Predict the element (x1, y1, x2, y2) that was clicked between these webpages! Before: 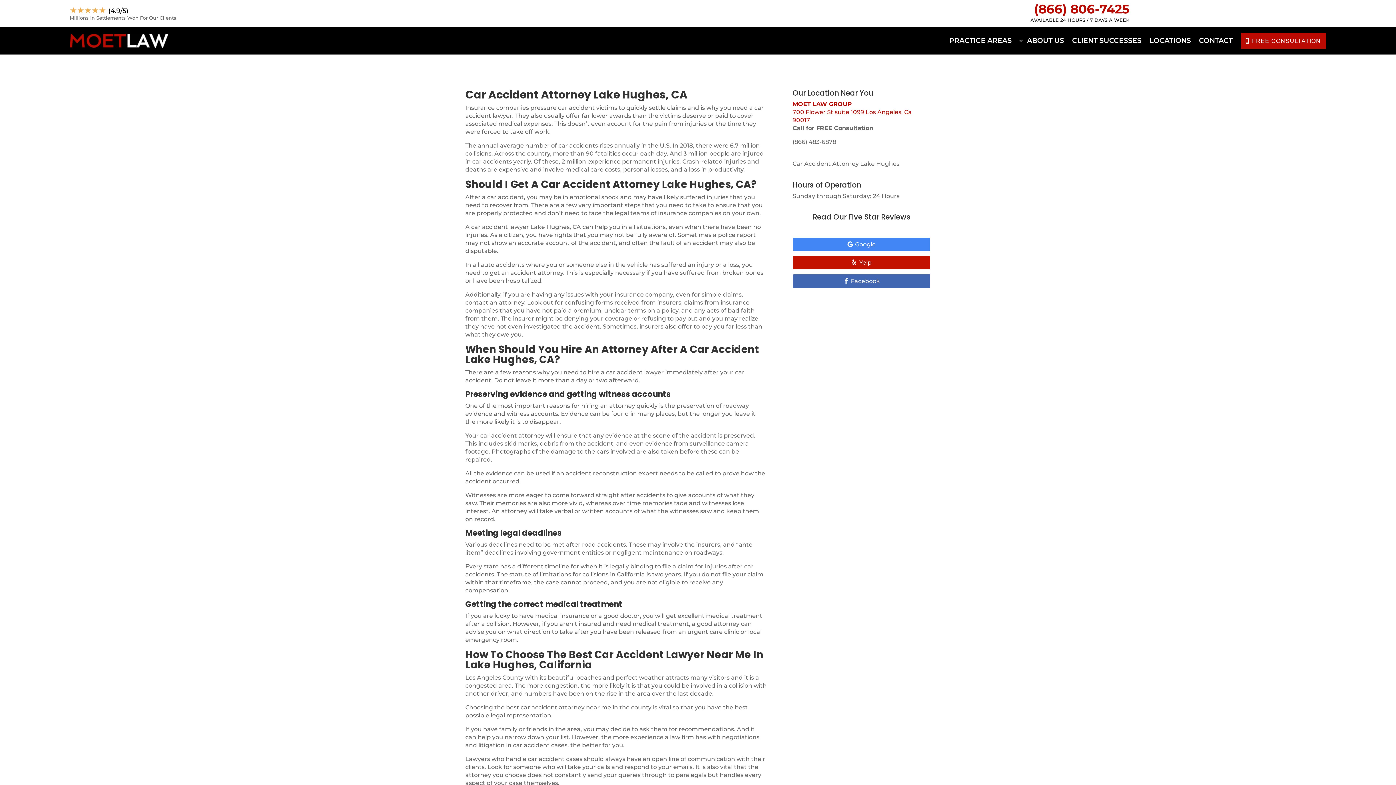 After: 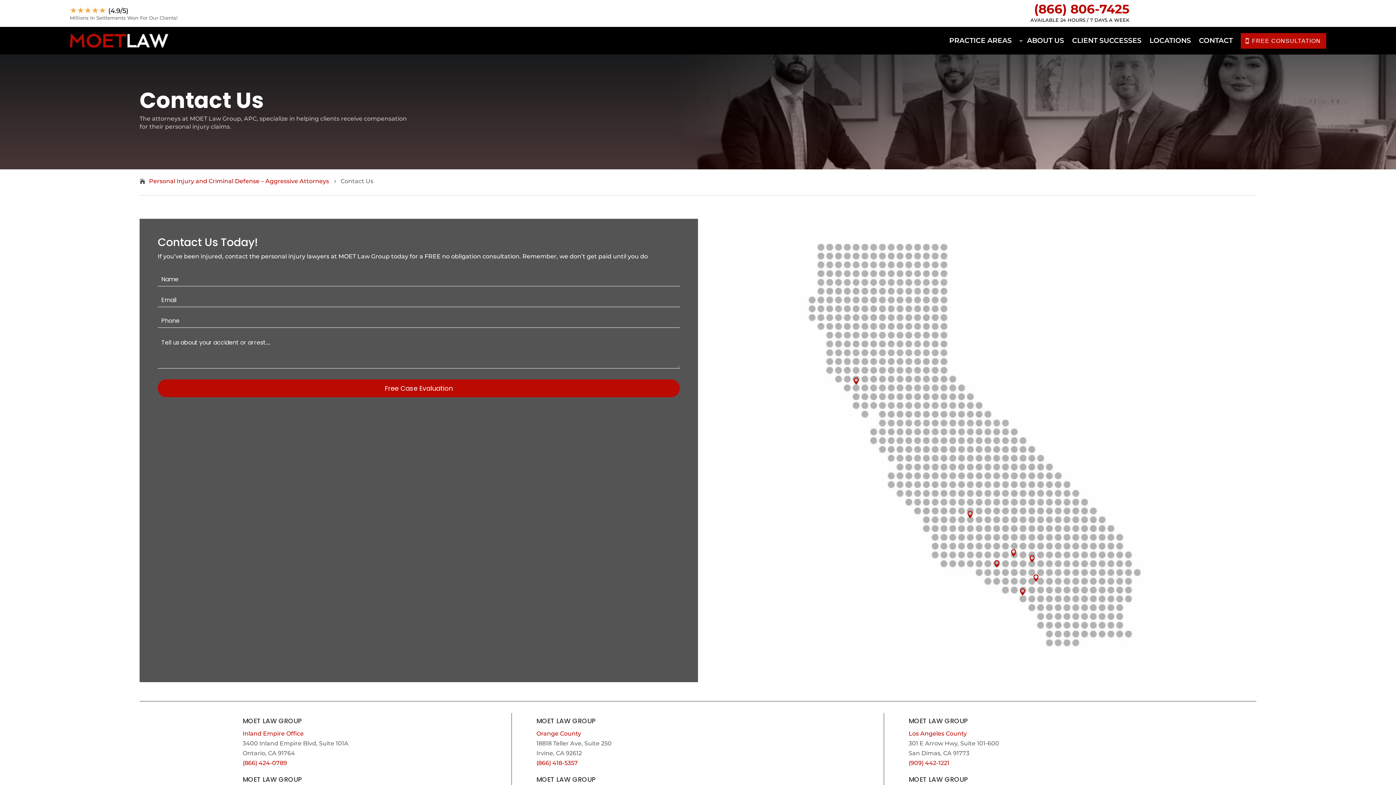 Action: label: CONTACT bbox: (1199, 26, 1233, 54)